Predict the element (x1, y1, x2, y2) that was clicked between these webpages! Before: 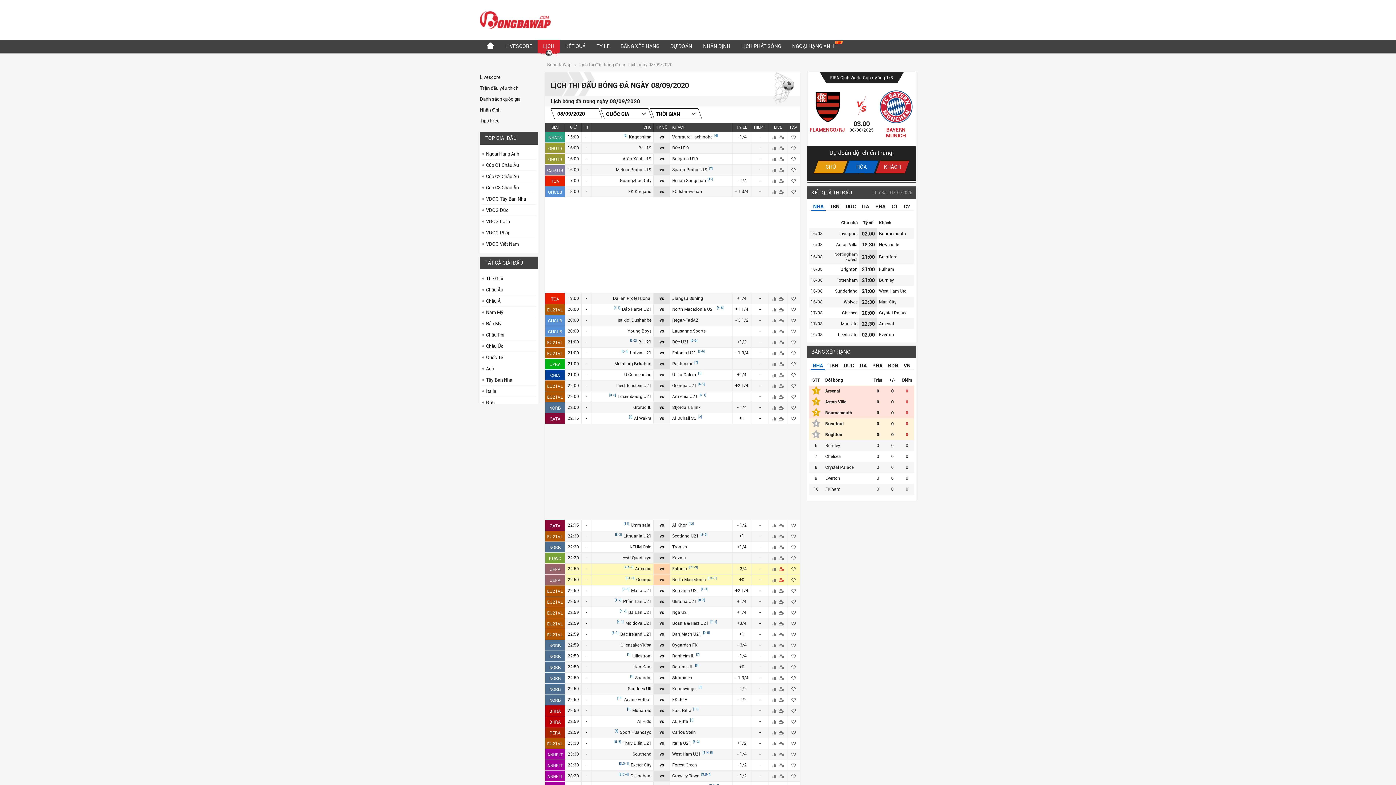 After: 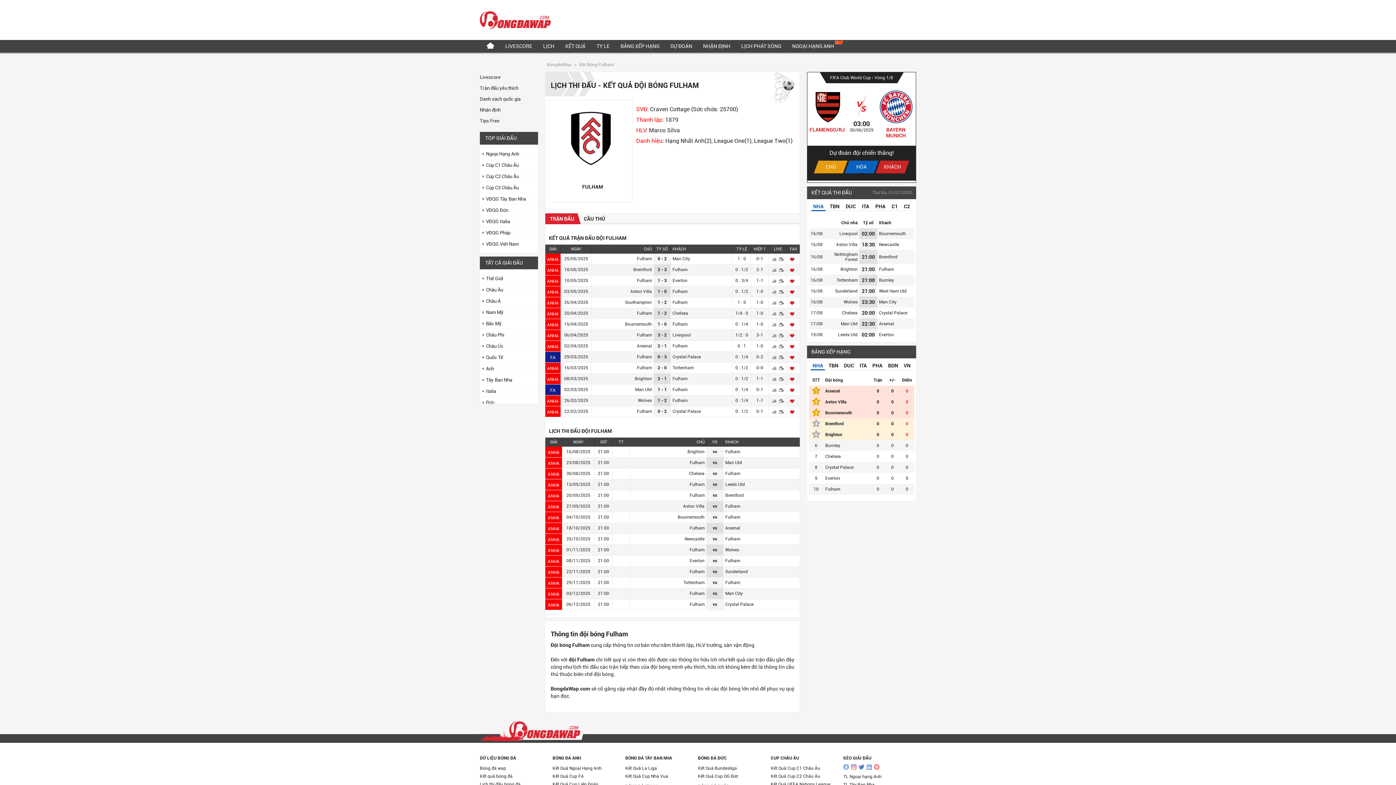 Action: label: Fulham bbox: (879, 266, 894, 272)